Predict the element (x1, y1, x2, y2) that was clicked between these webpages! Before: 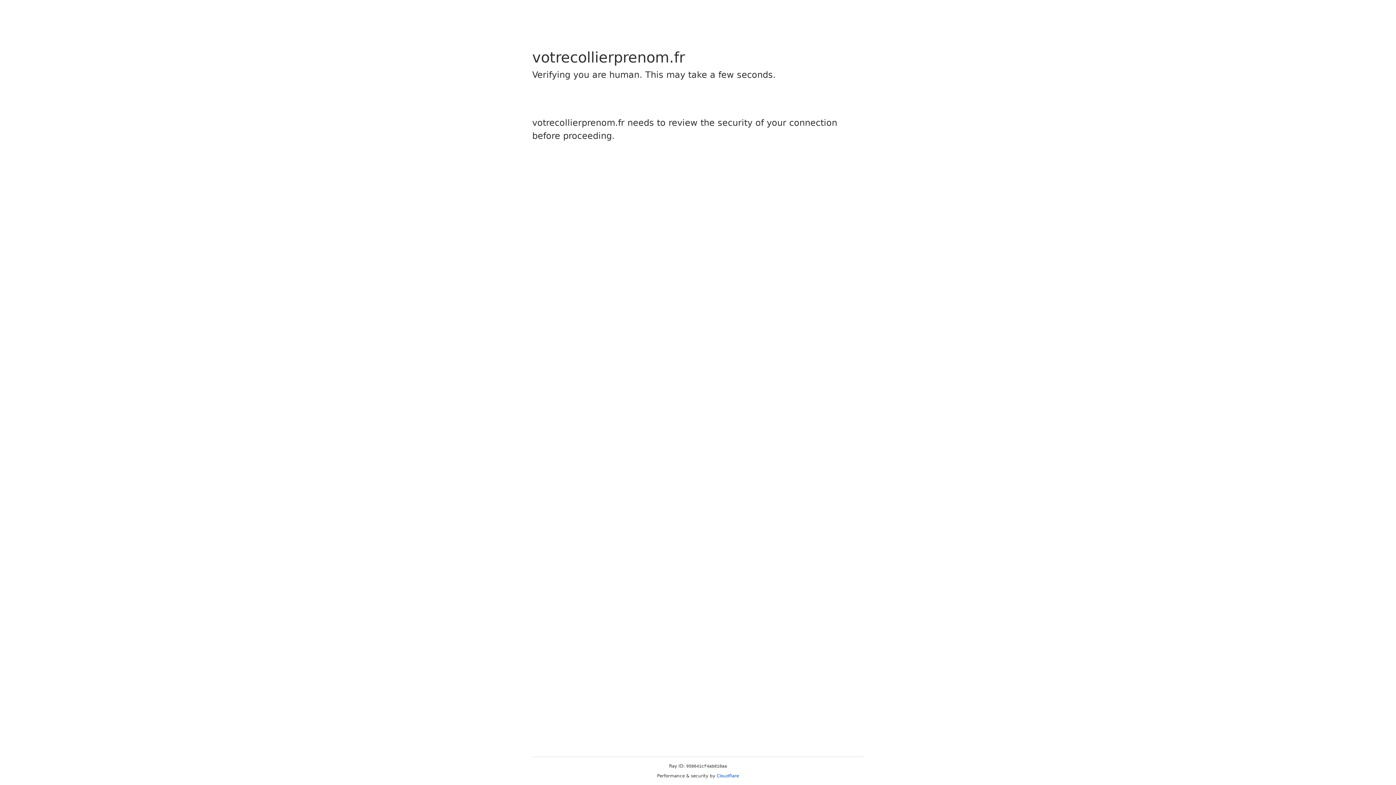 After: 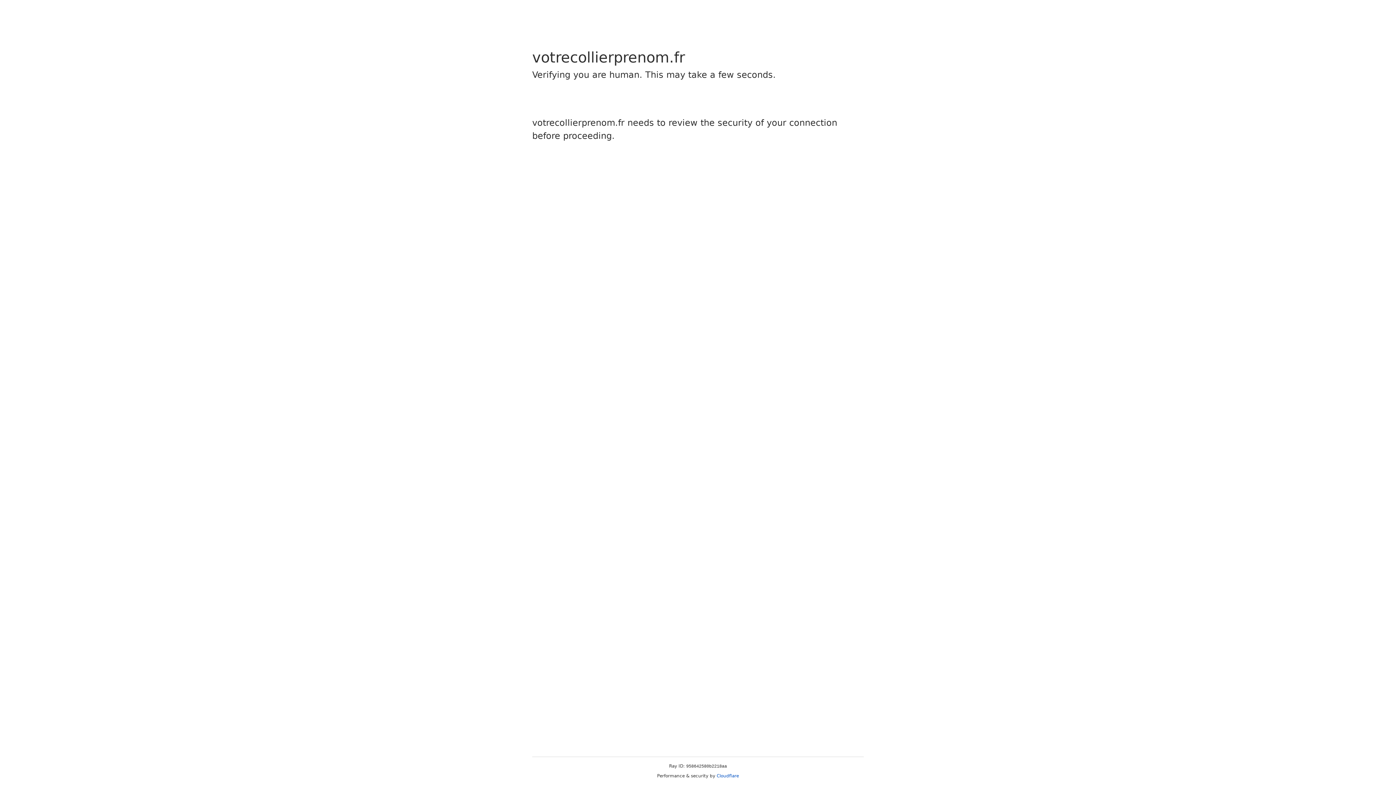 Action: label: Cloudflare bbox: (716, 773, 739, 778)